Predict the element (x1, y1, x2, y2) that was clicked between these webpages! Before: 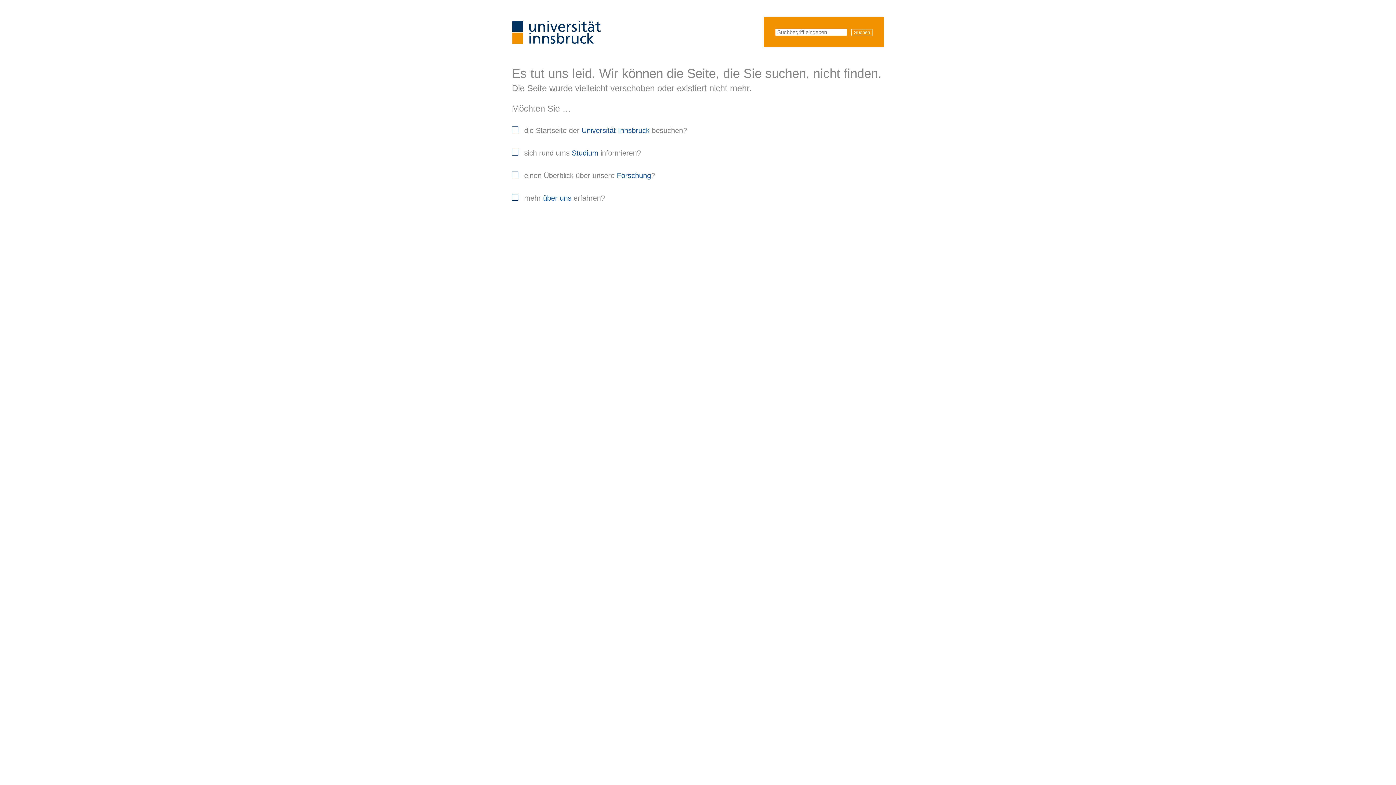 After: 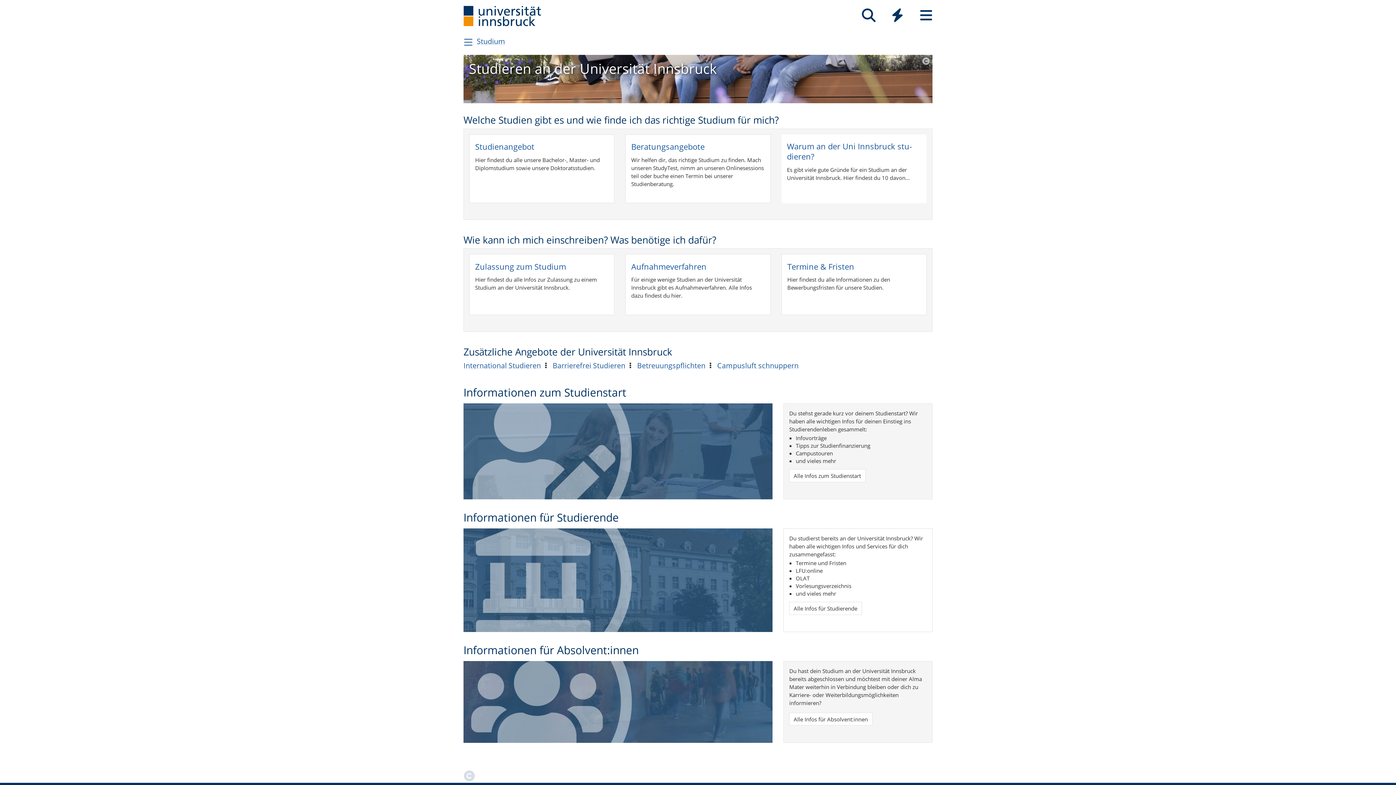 Action: label: Studium bbox: (571, 149, 598, 157)